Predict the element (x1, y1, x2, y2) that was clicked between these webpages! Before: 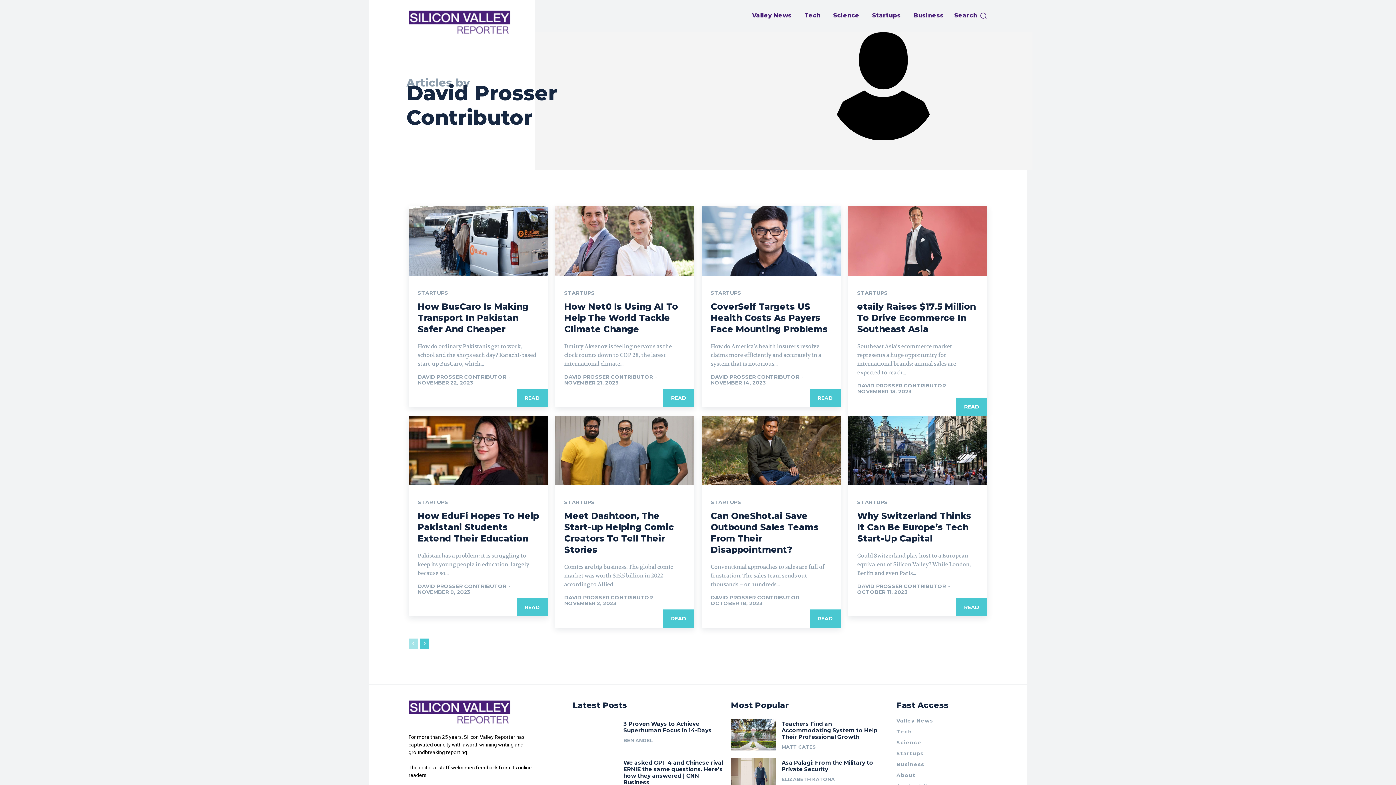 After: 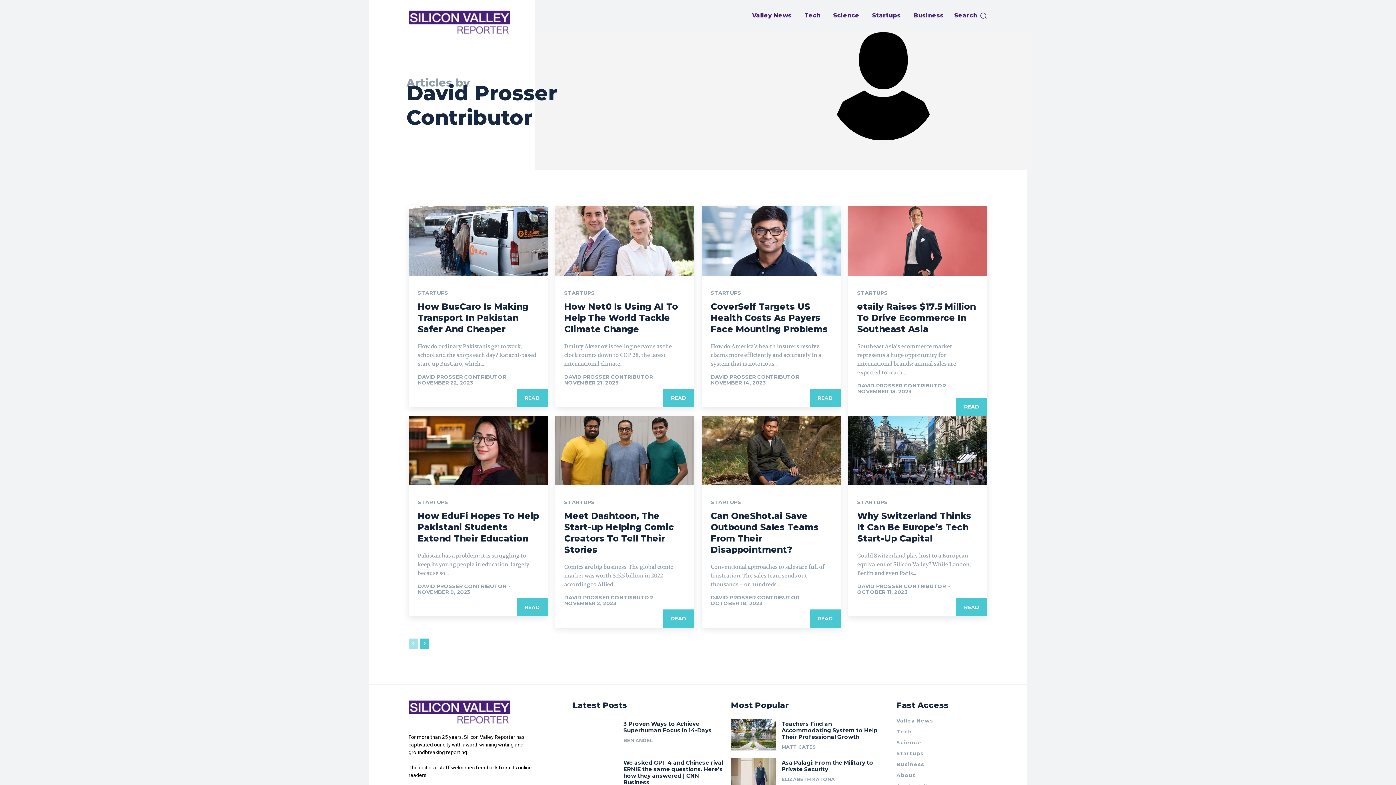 Action: bbox: (710, 594, 799, 601) label: DAVID PROSSER CONTRIBUTOR